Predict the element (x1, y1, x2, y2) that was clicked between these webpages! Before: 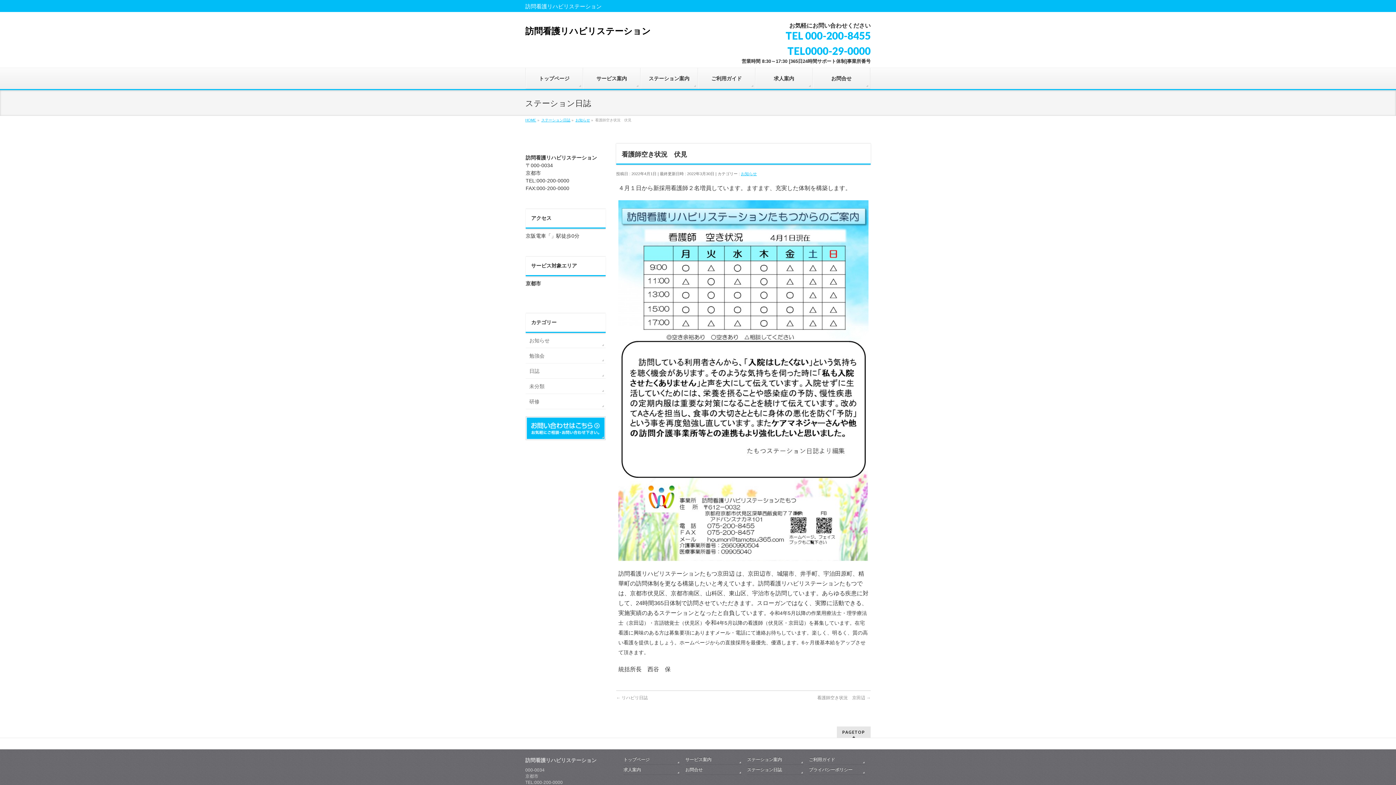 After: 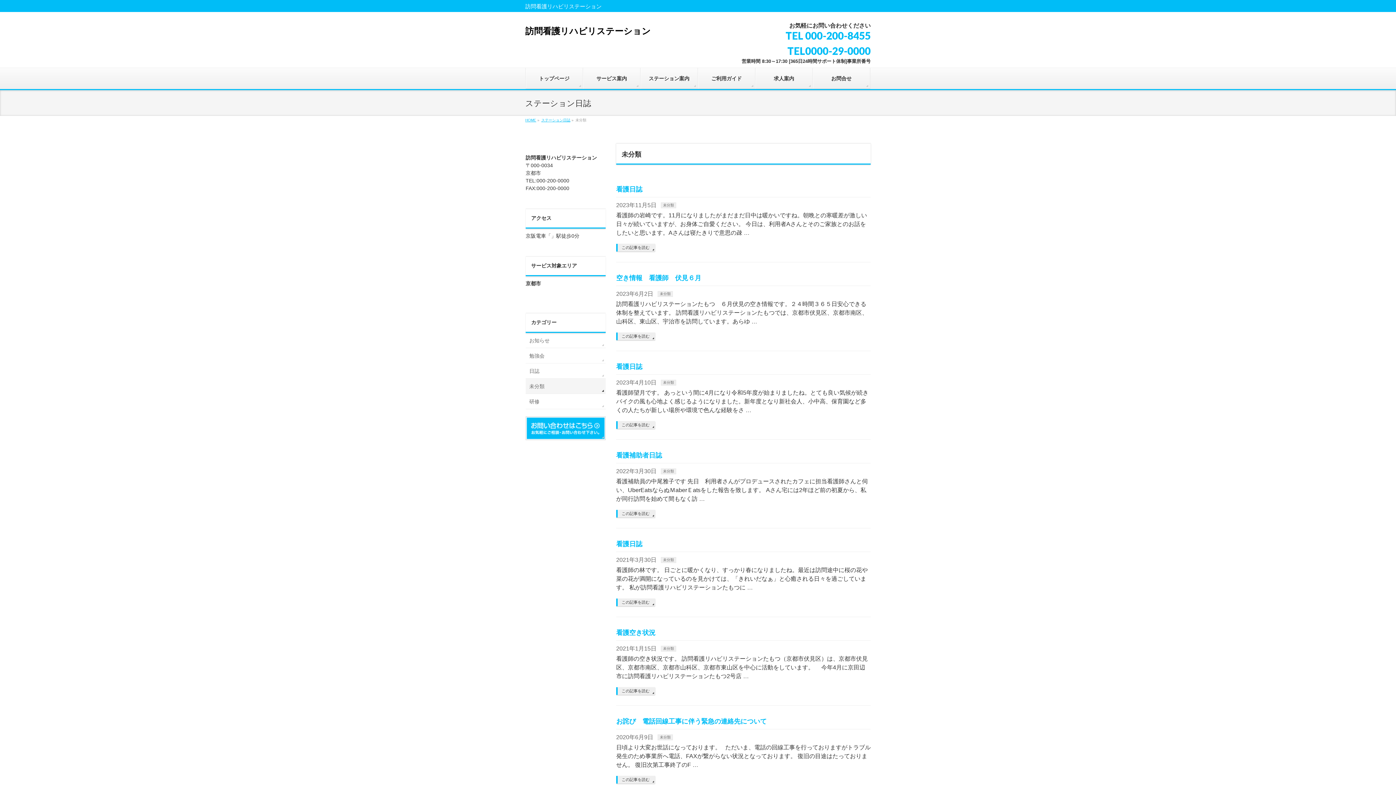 Action: label: 未分類 bbox: (525, 378, 605, 393)